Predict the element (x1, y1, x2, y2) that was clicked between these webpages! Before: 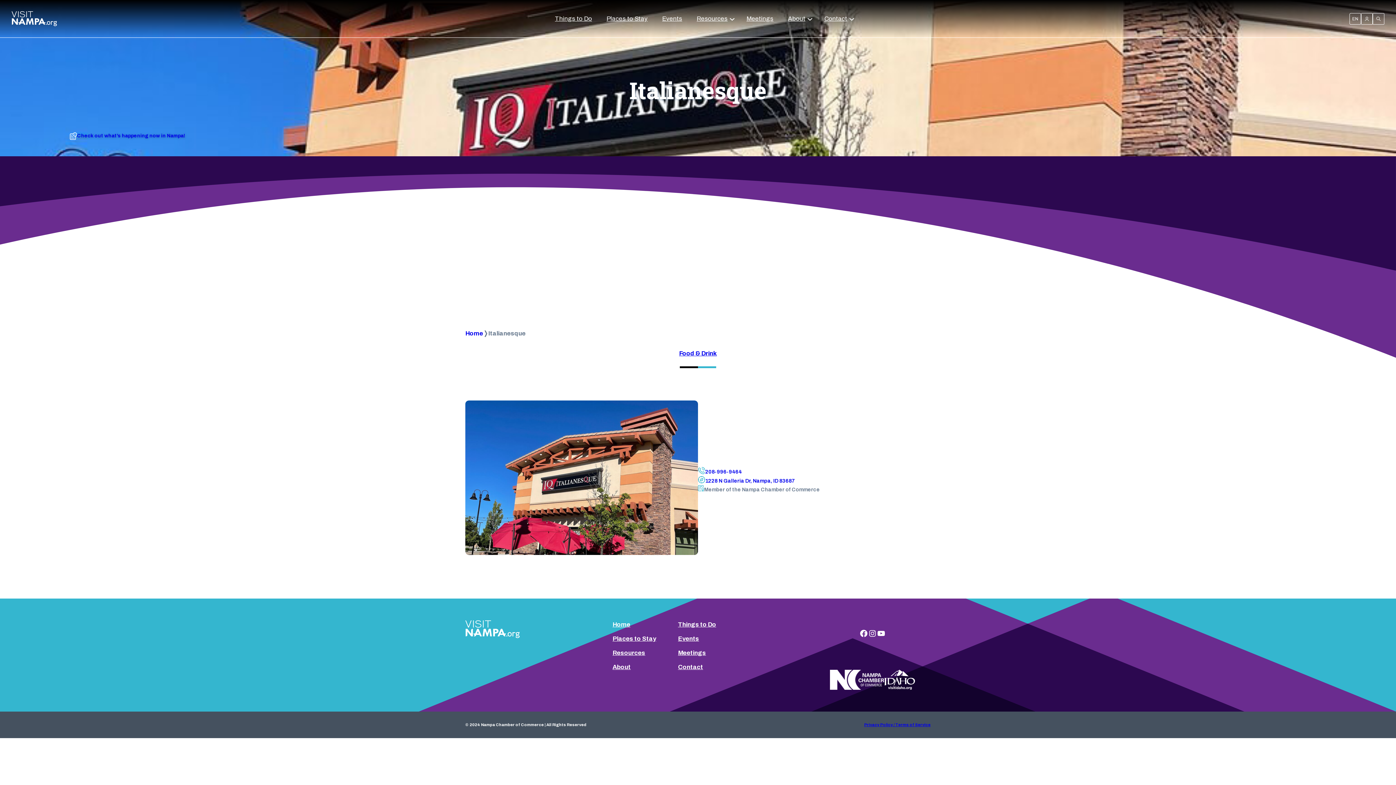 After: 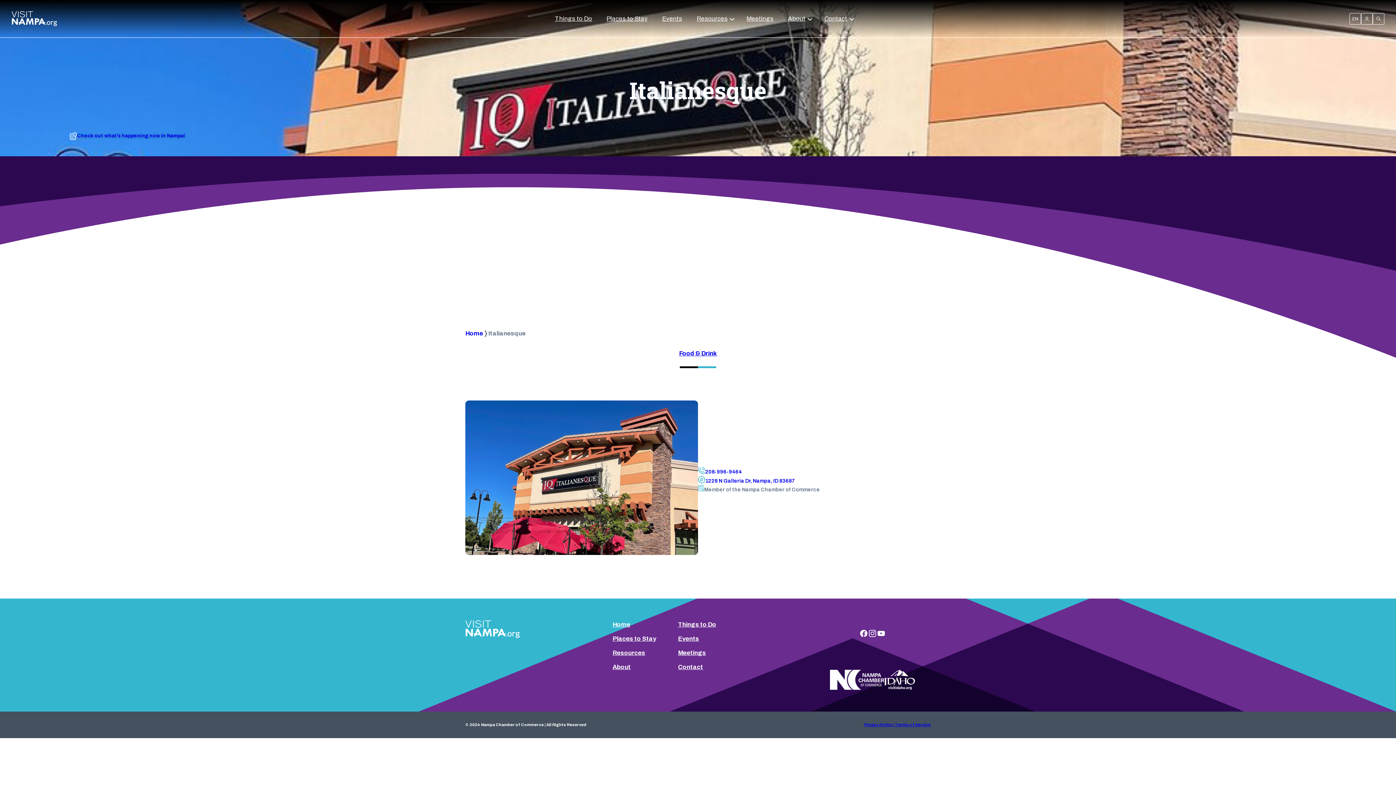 Action: bbox: (868, 629, 877, 638) label: Instagram